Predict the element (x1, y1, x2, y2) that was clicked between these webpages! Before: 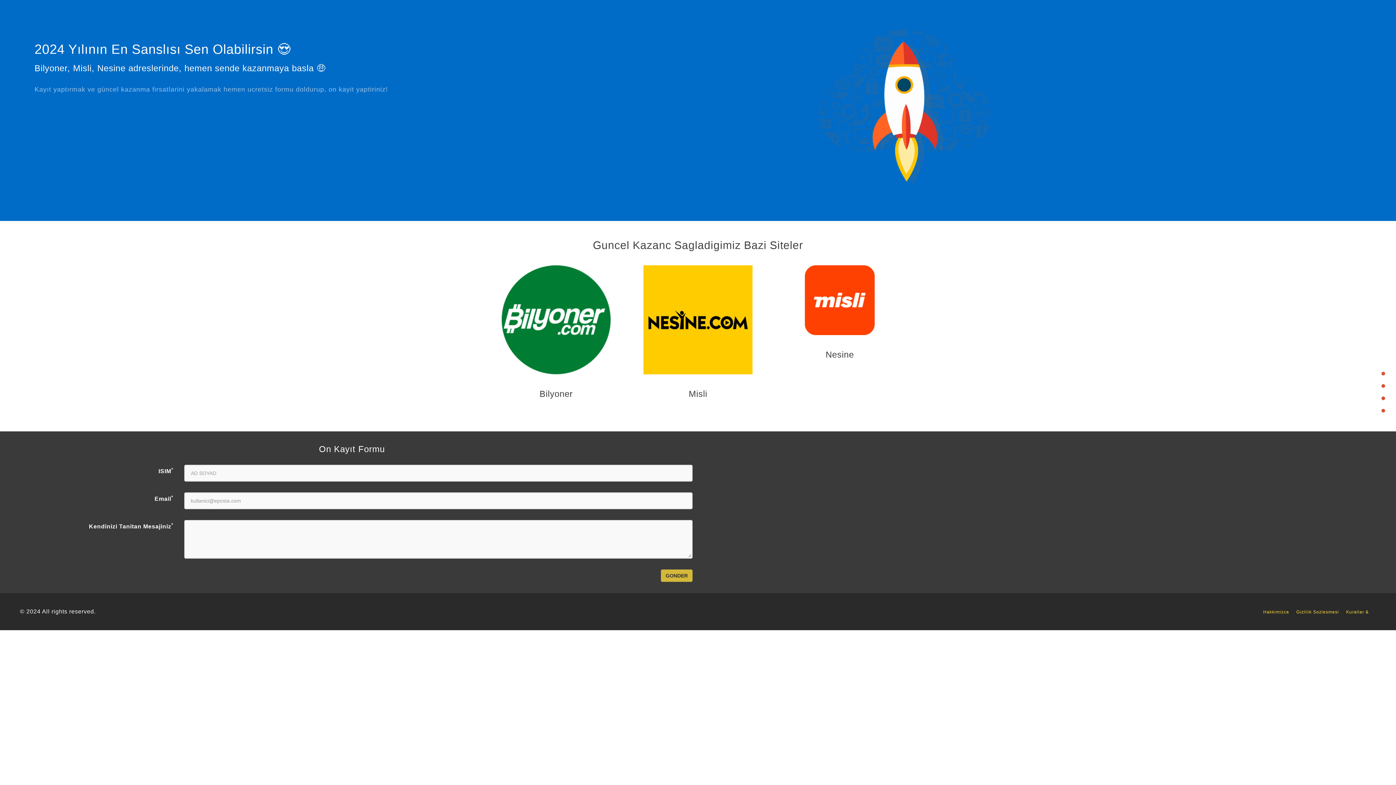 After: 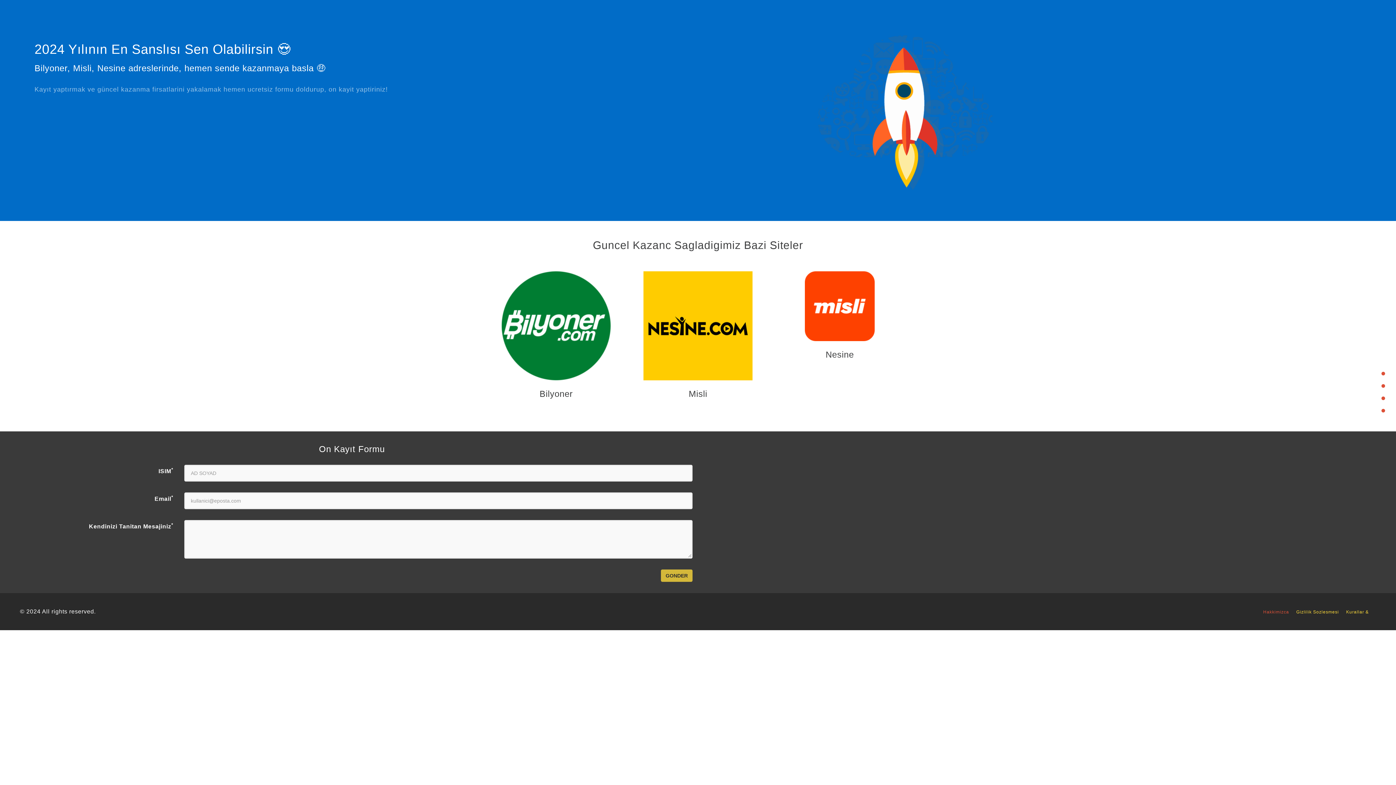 Action: bbox: (1263, 609, 1296, 614) label: Hakkimizca